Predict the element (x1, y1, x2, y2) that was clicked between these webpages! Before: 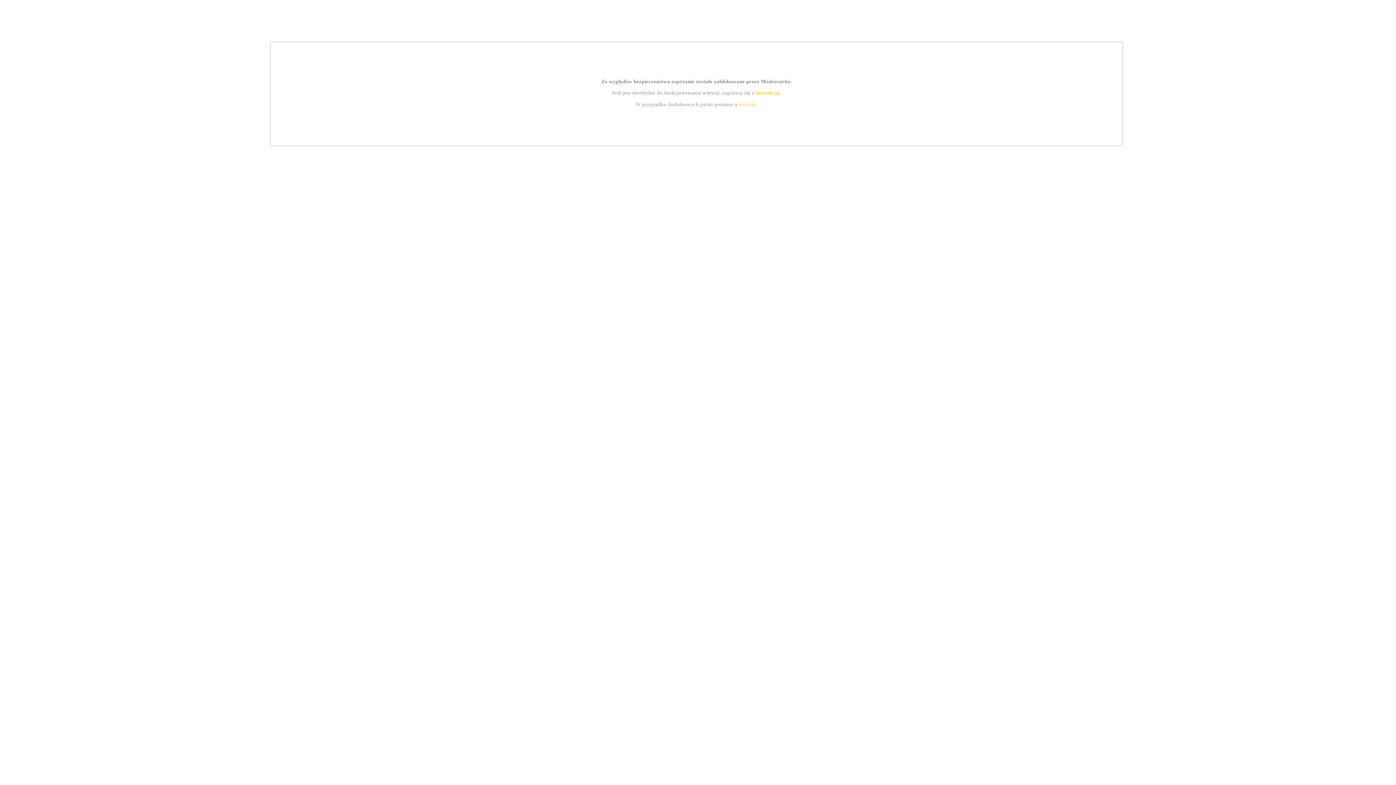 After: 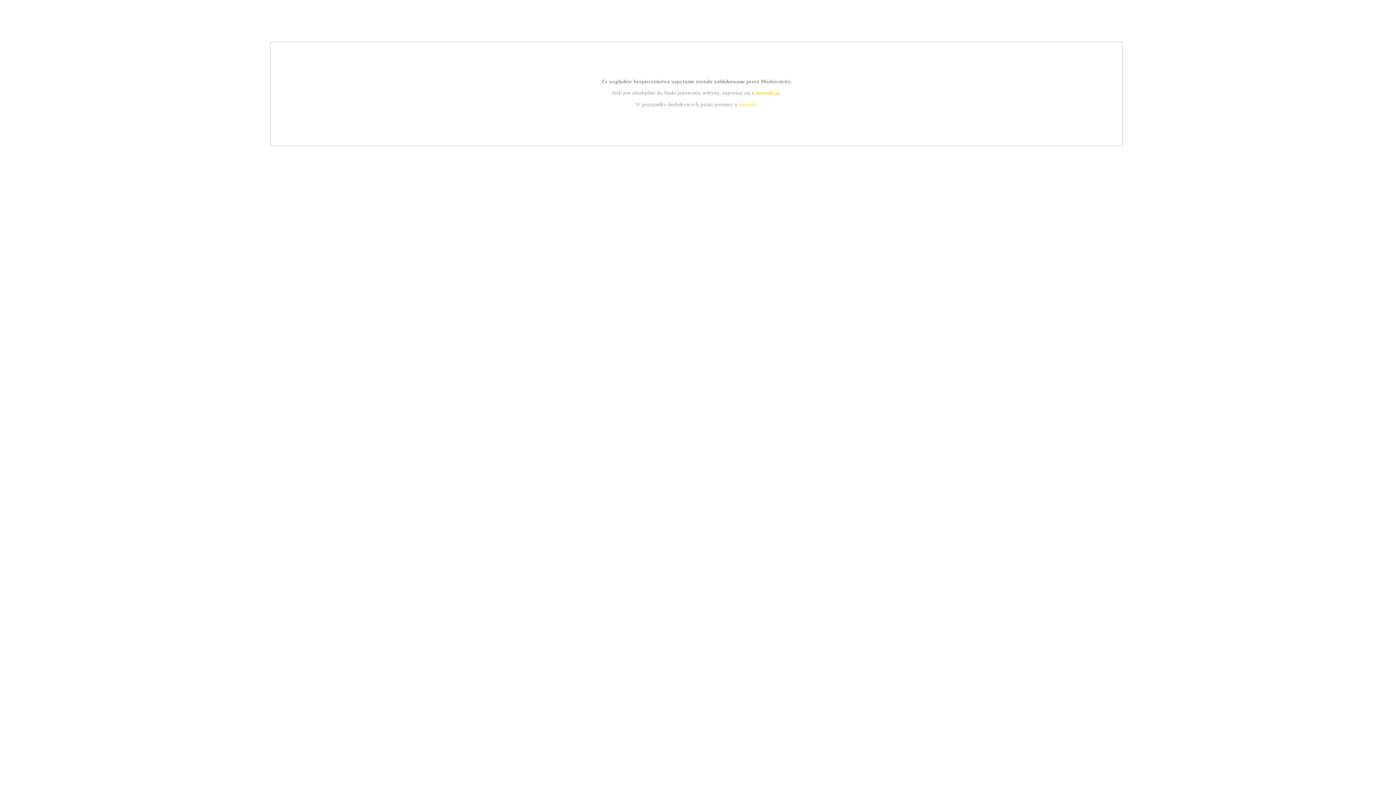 Action: bbox: (739, 101, 756, 107) label: kontakt